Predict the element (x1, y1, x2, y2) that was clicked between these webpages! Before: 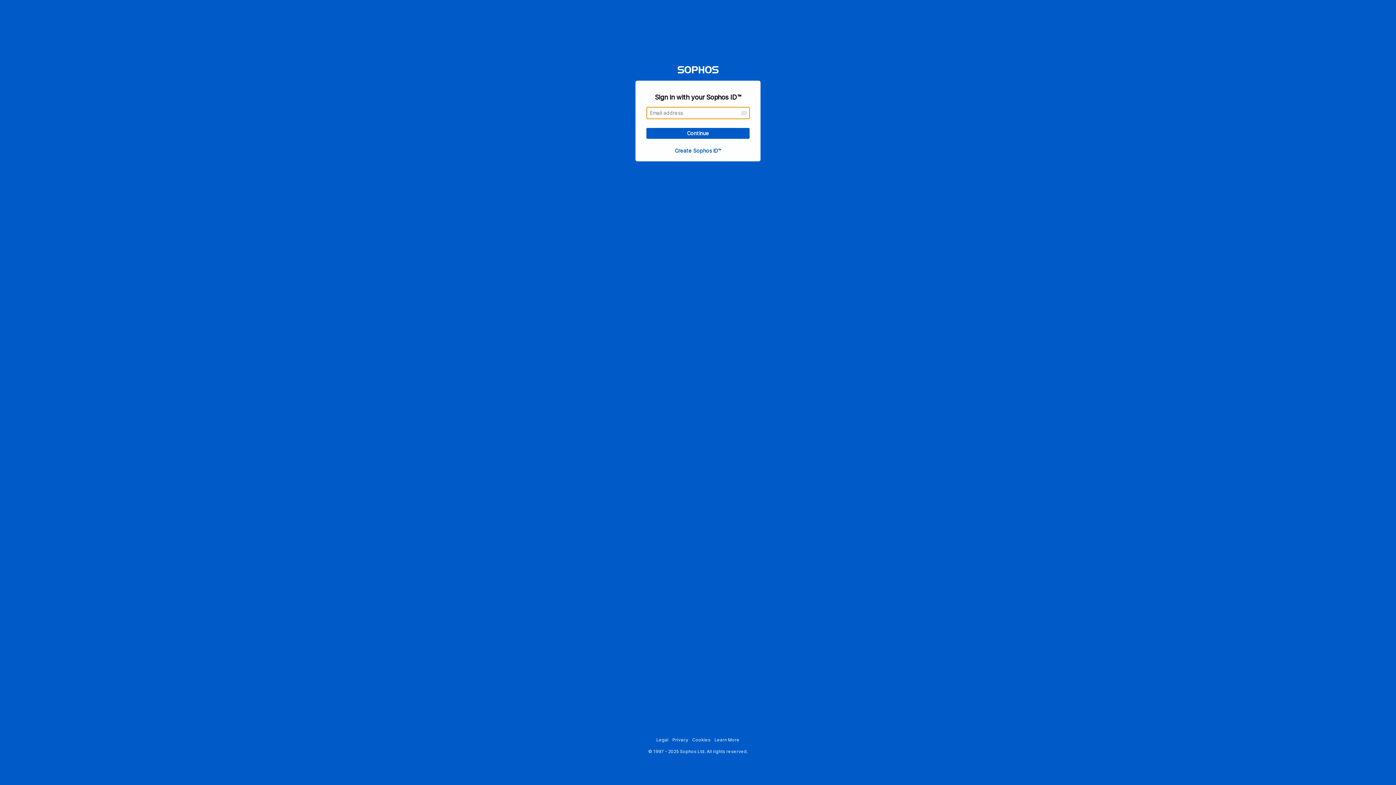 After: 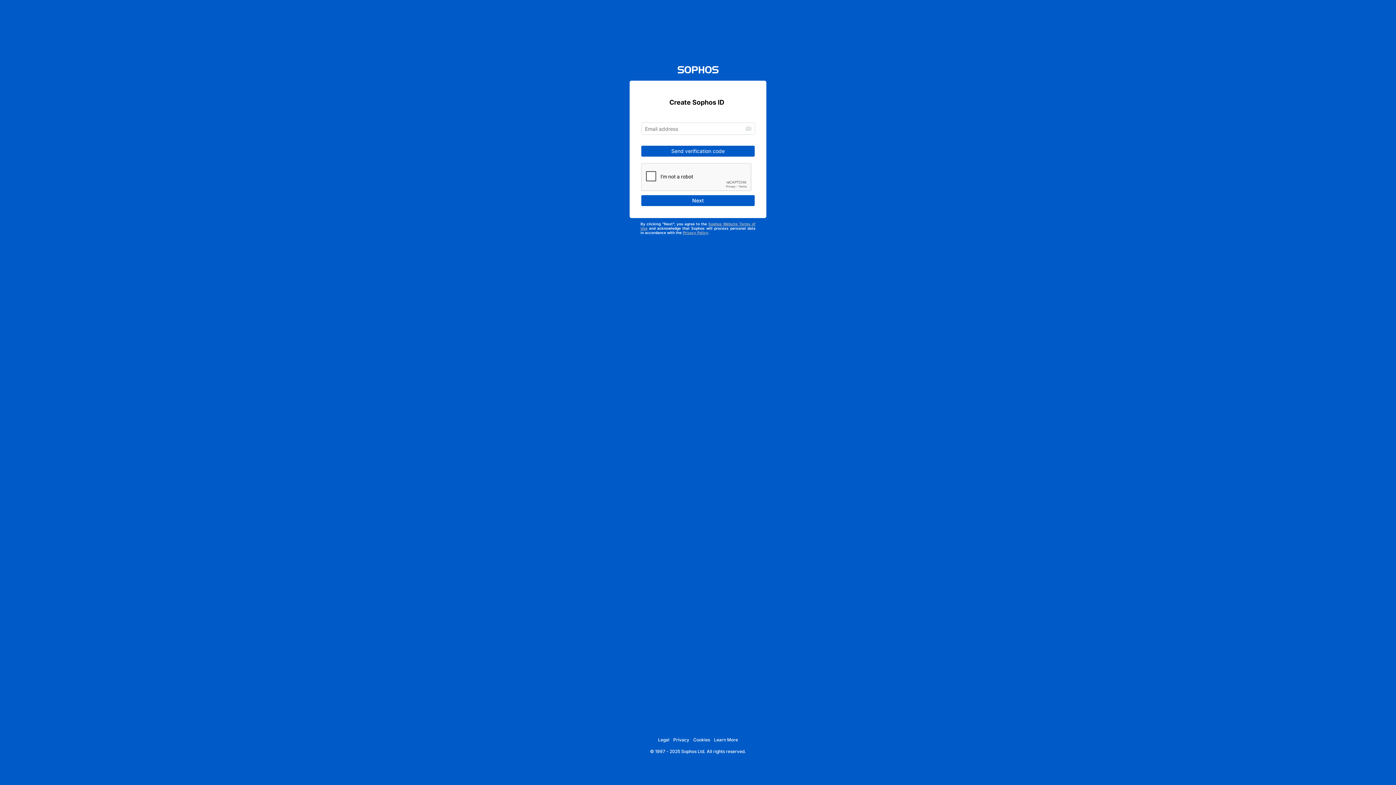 Action: label: Create Sophos ID™ bbox: (674, 147, 721, 153)